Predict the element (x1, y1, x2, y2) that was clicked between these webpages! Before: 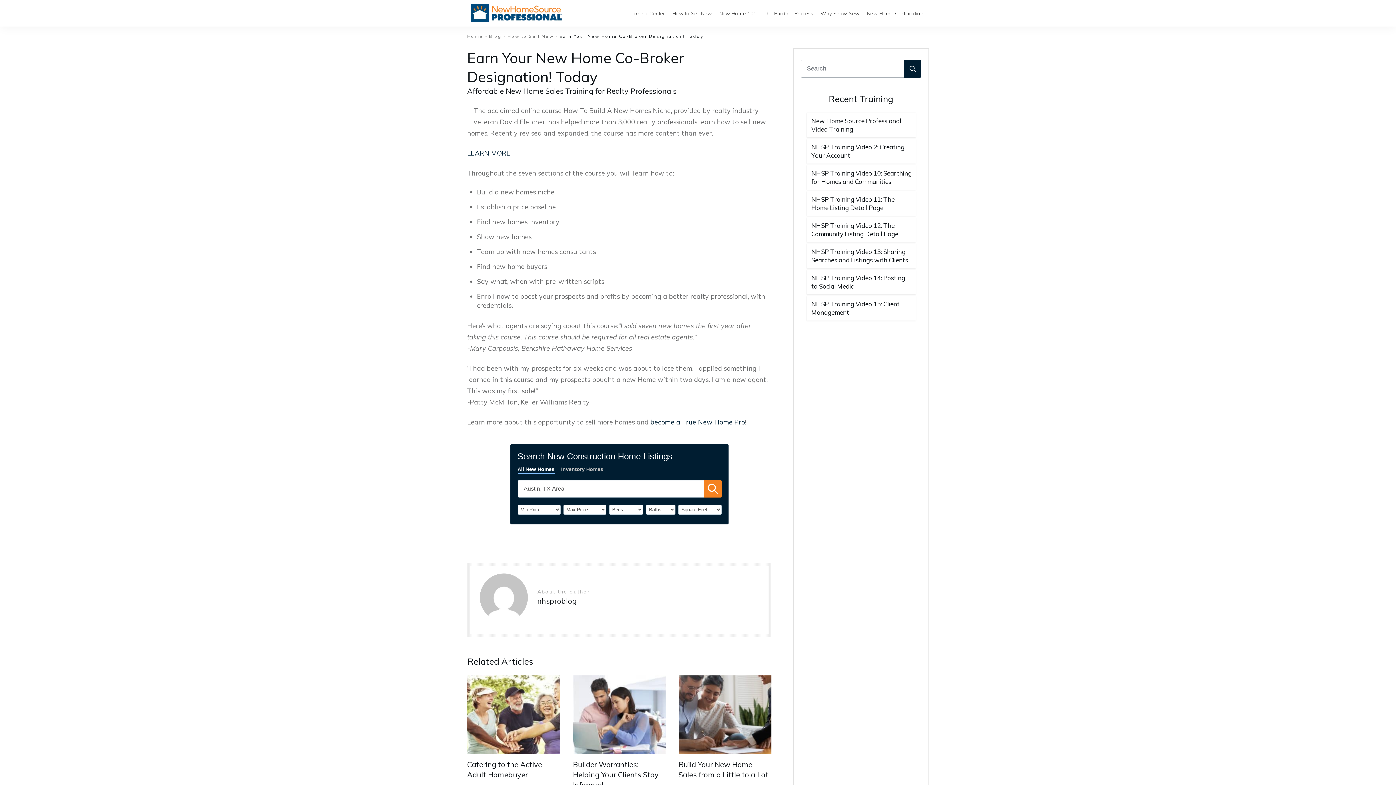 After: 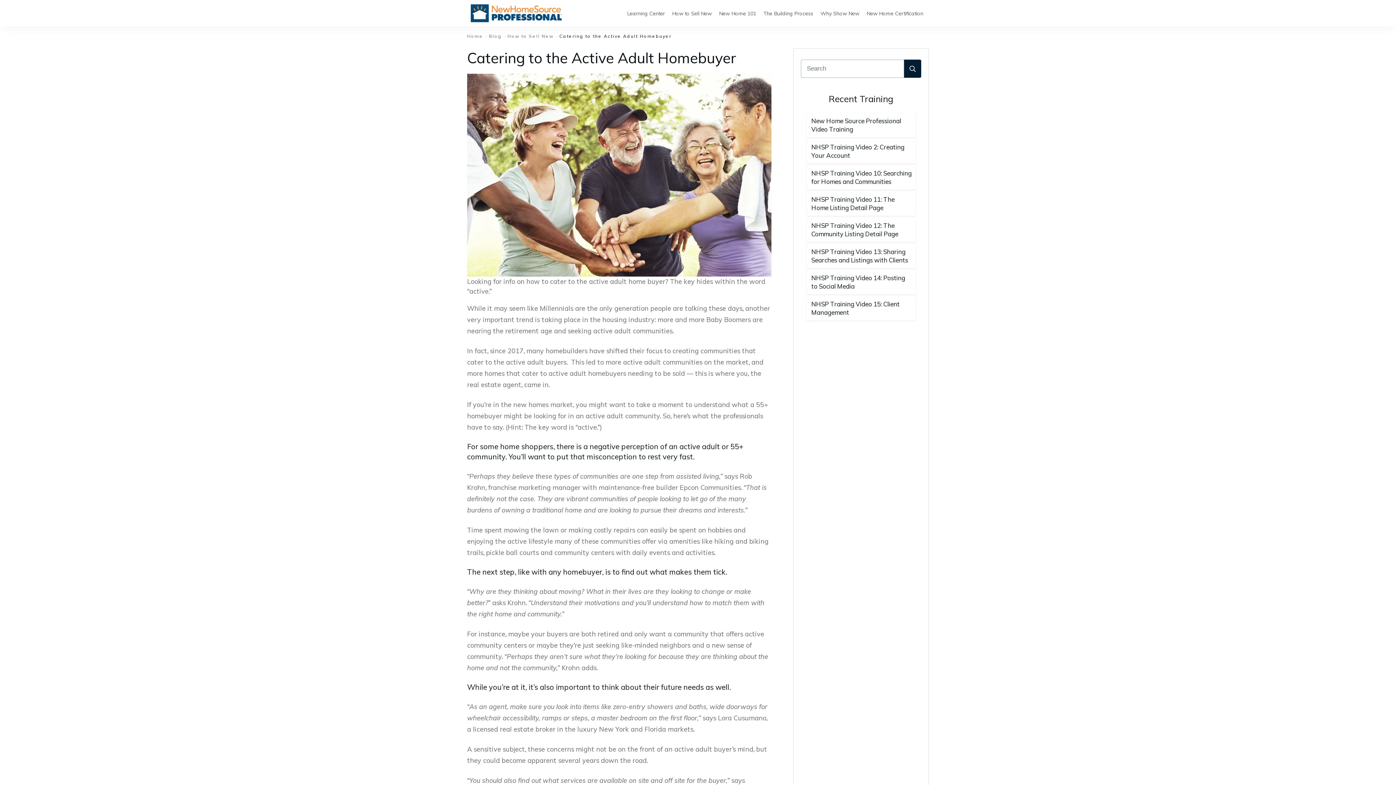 Action: bbox: (467, 675, 560, 754)